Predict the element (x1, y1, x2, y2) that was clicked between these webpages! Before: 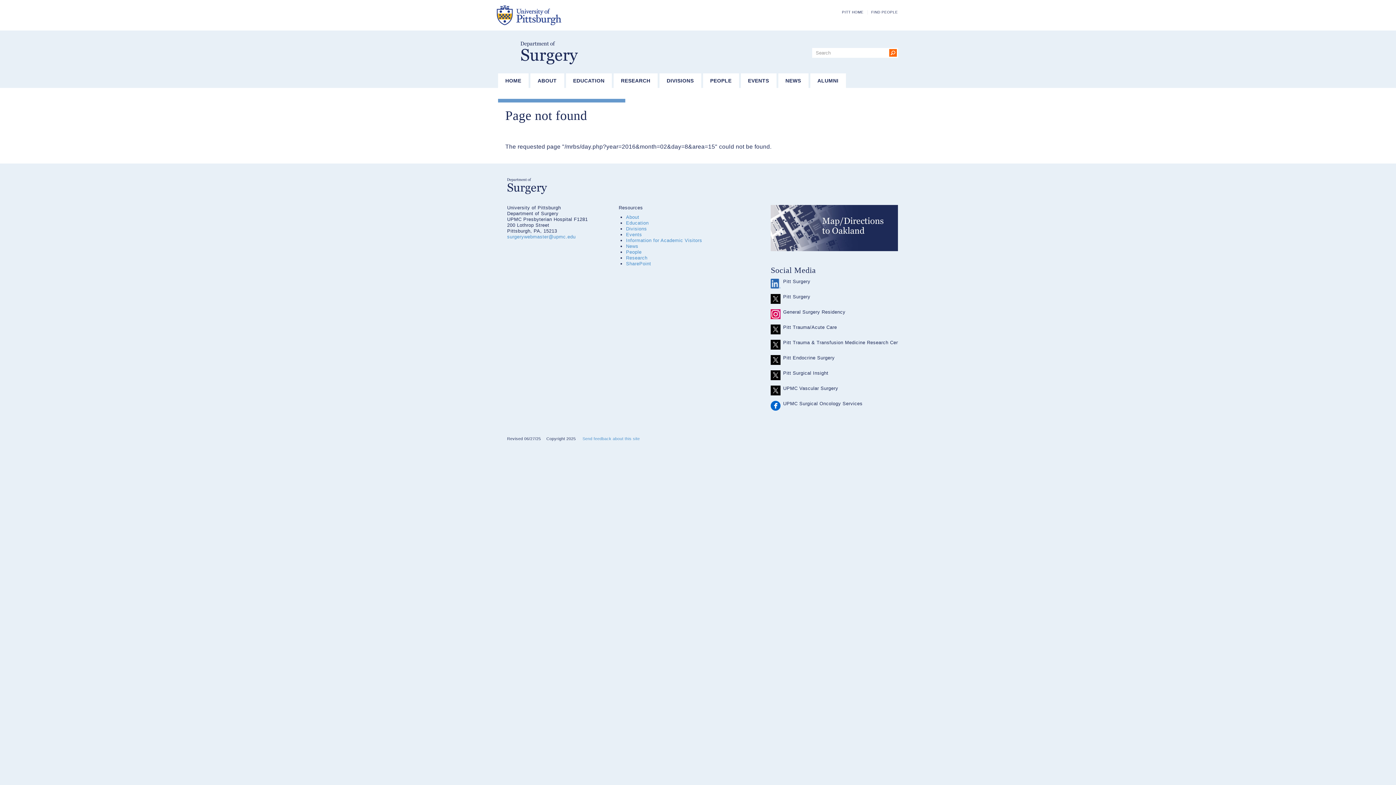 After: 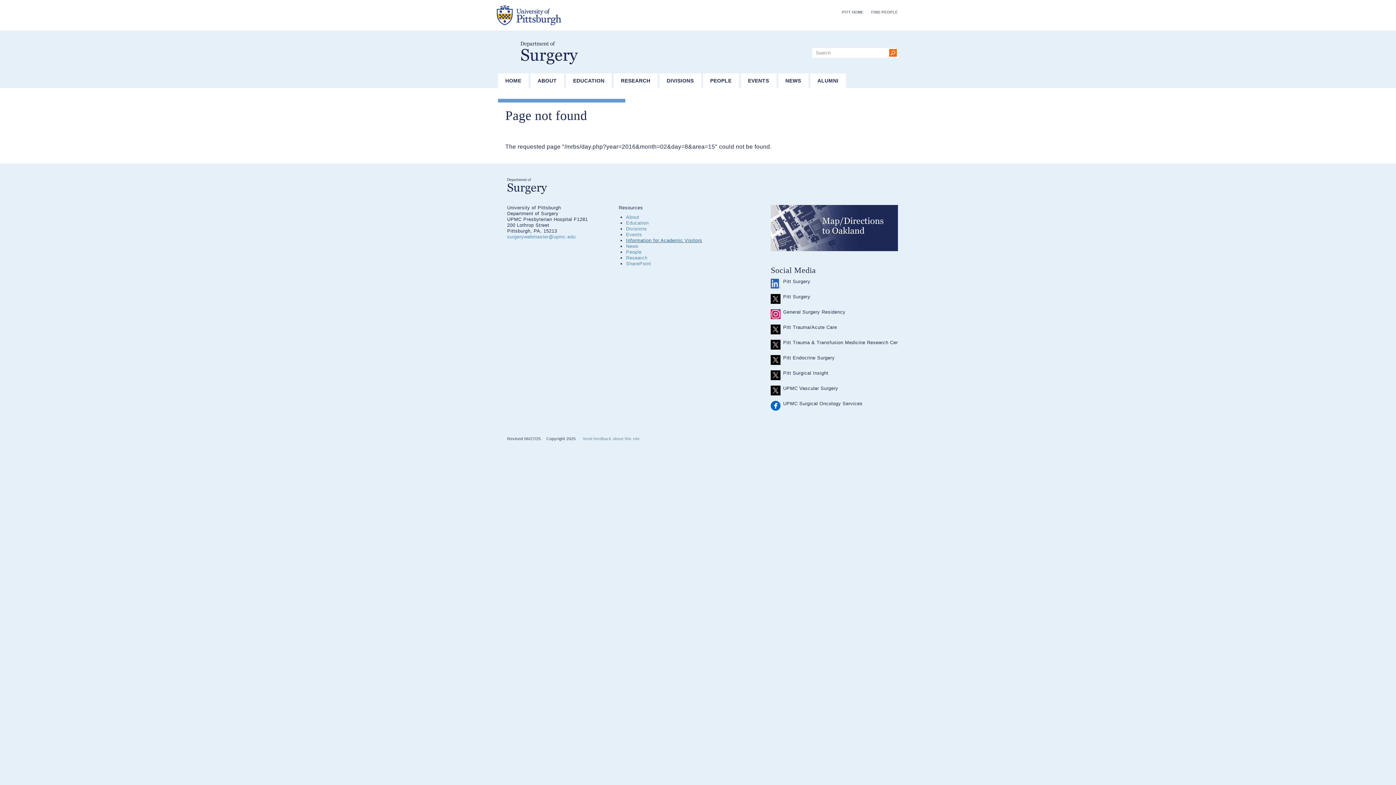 Action: bbox: (626, 237, 702, 243) label: Information for Academic Visitors